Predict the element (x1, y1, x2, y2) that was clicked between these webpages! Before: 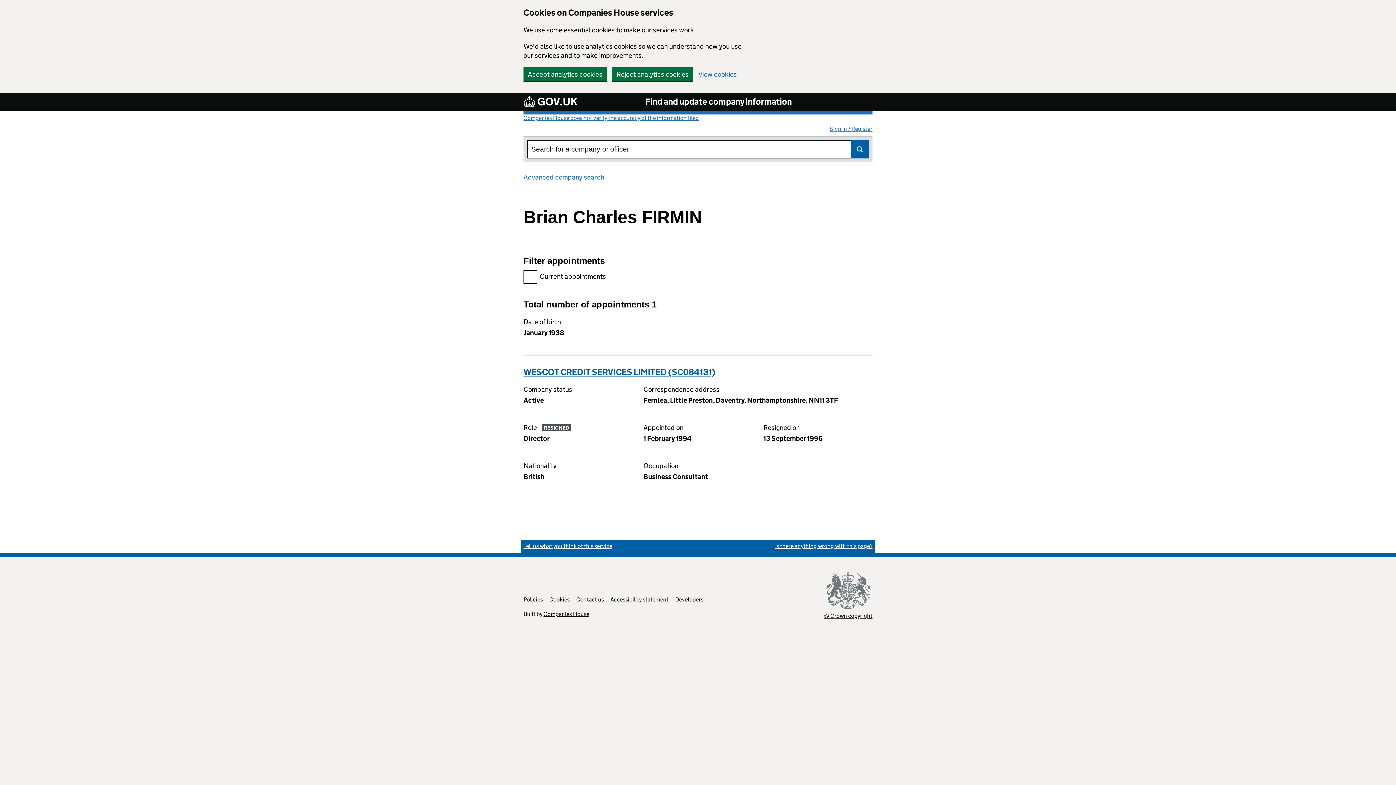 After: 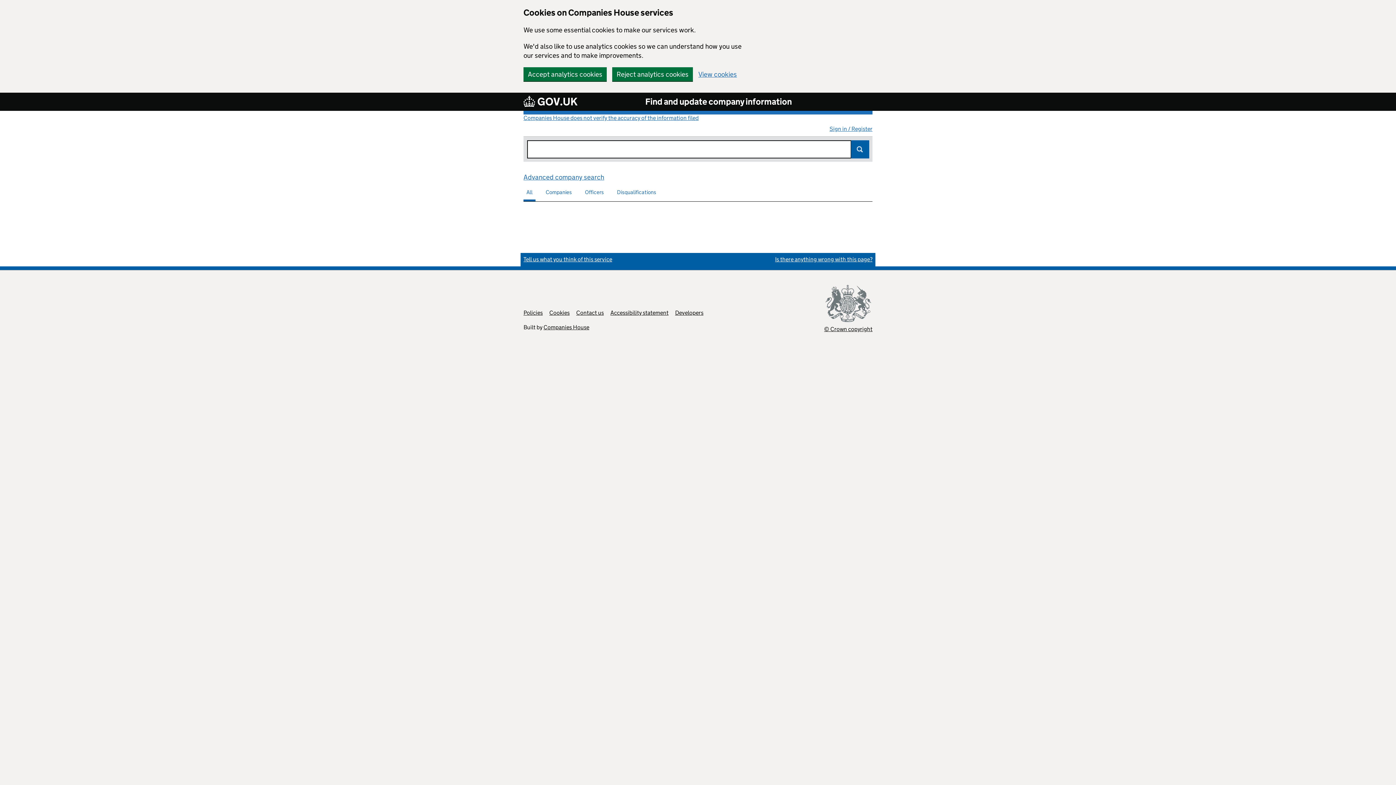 Action: bbox: (851, 140, 869, 158) label: Search